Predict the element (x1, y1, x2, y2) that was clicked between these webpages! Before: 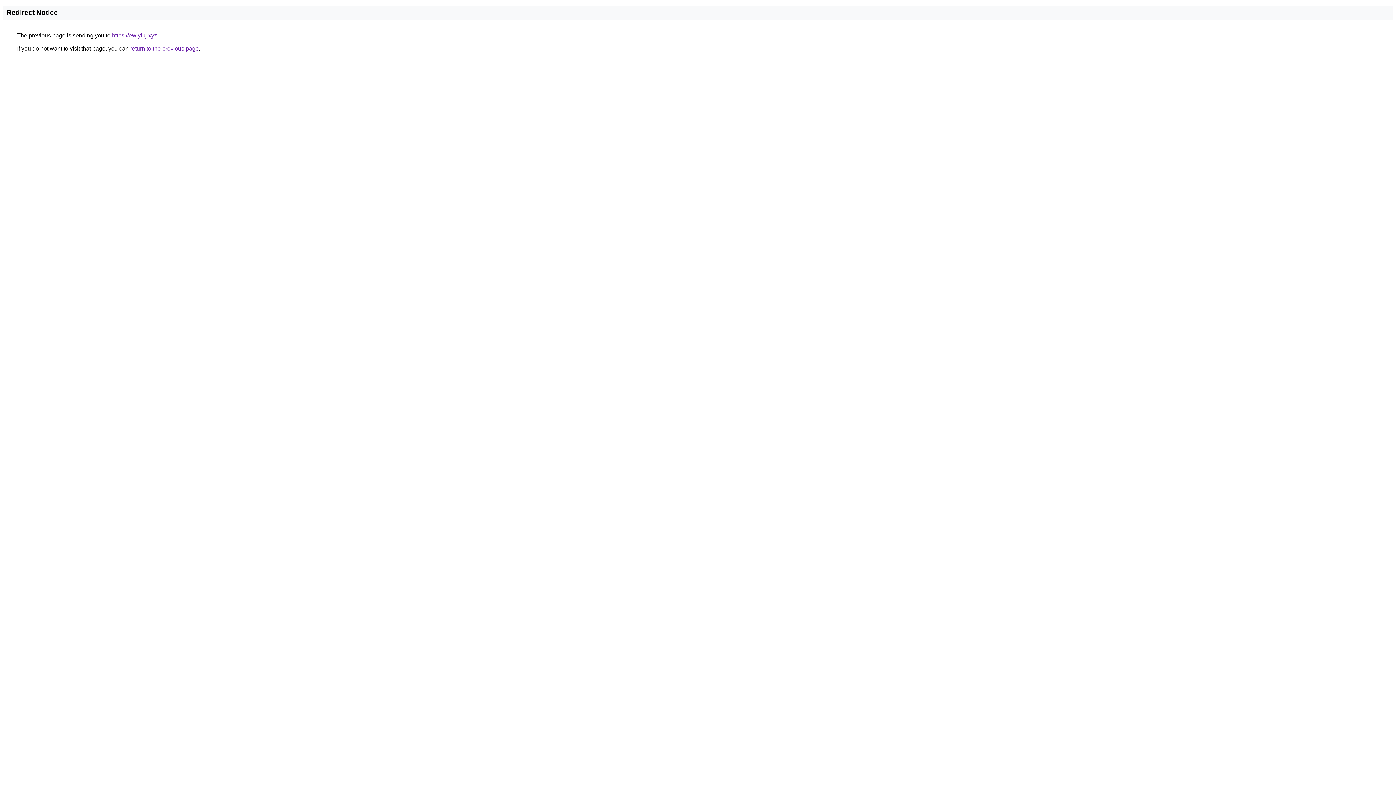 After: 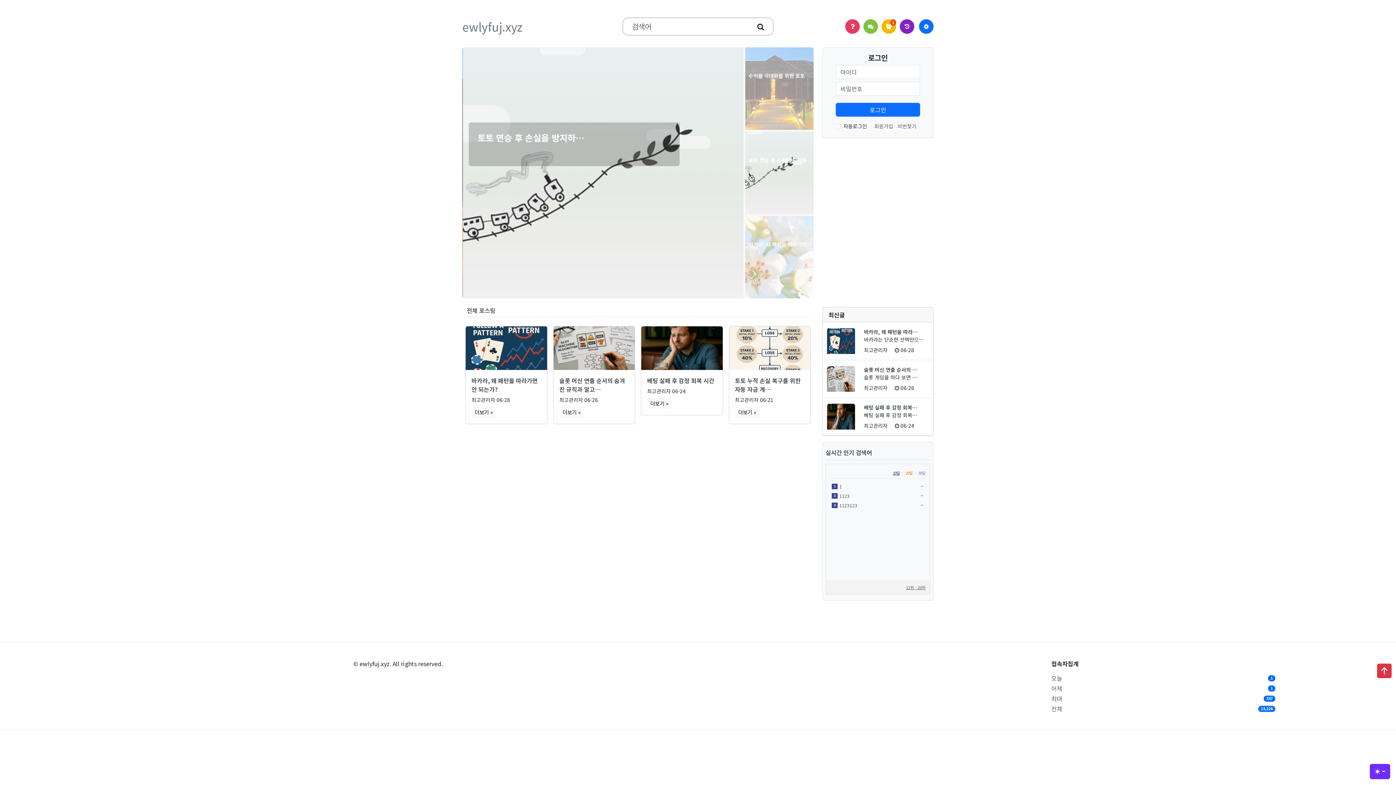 Action: label: https://ewlyfuj.xyz bbox: (112, 32, 157, 38)